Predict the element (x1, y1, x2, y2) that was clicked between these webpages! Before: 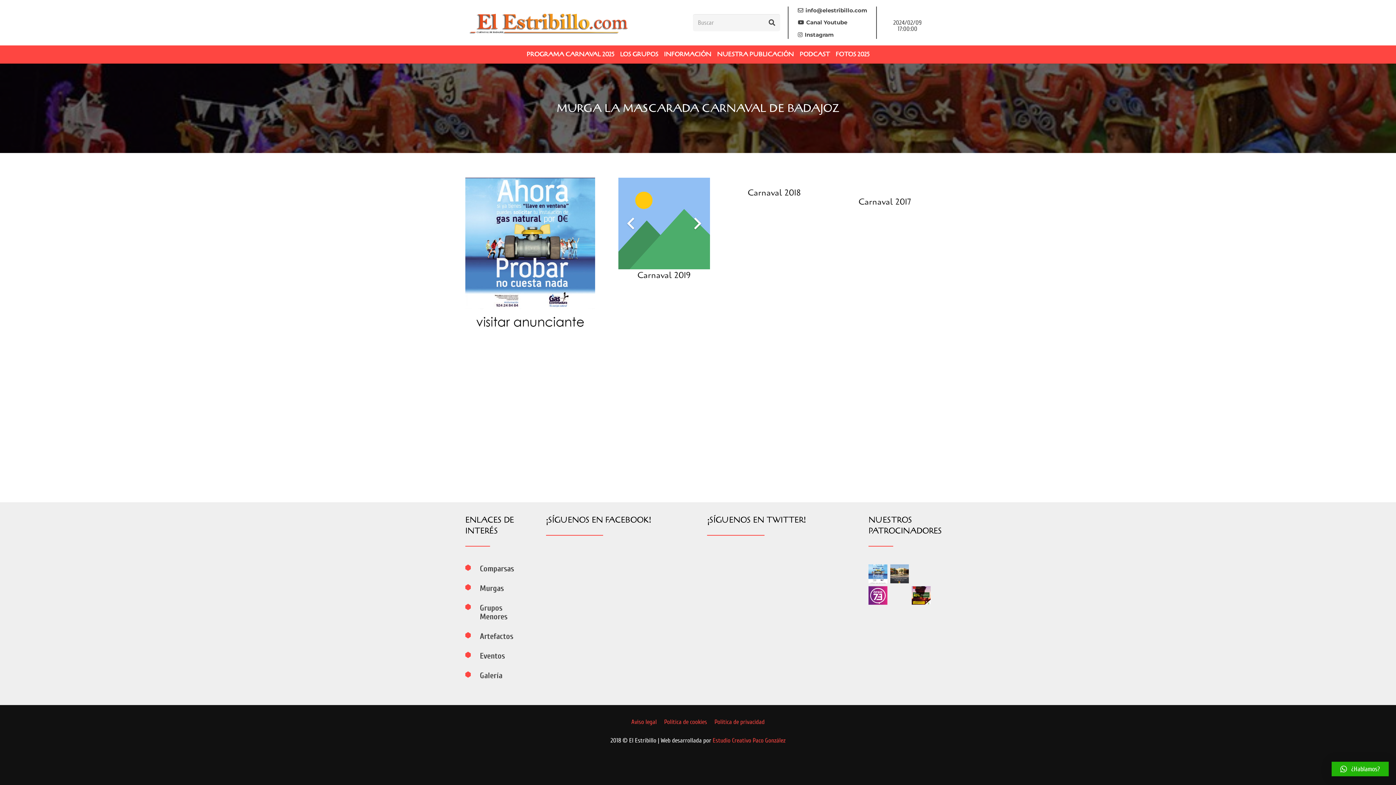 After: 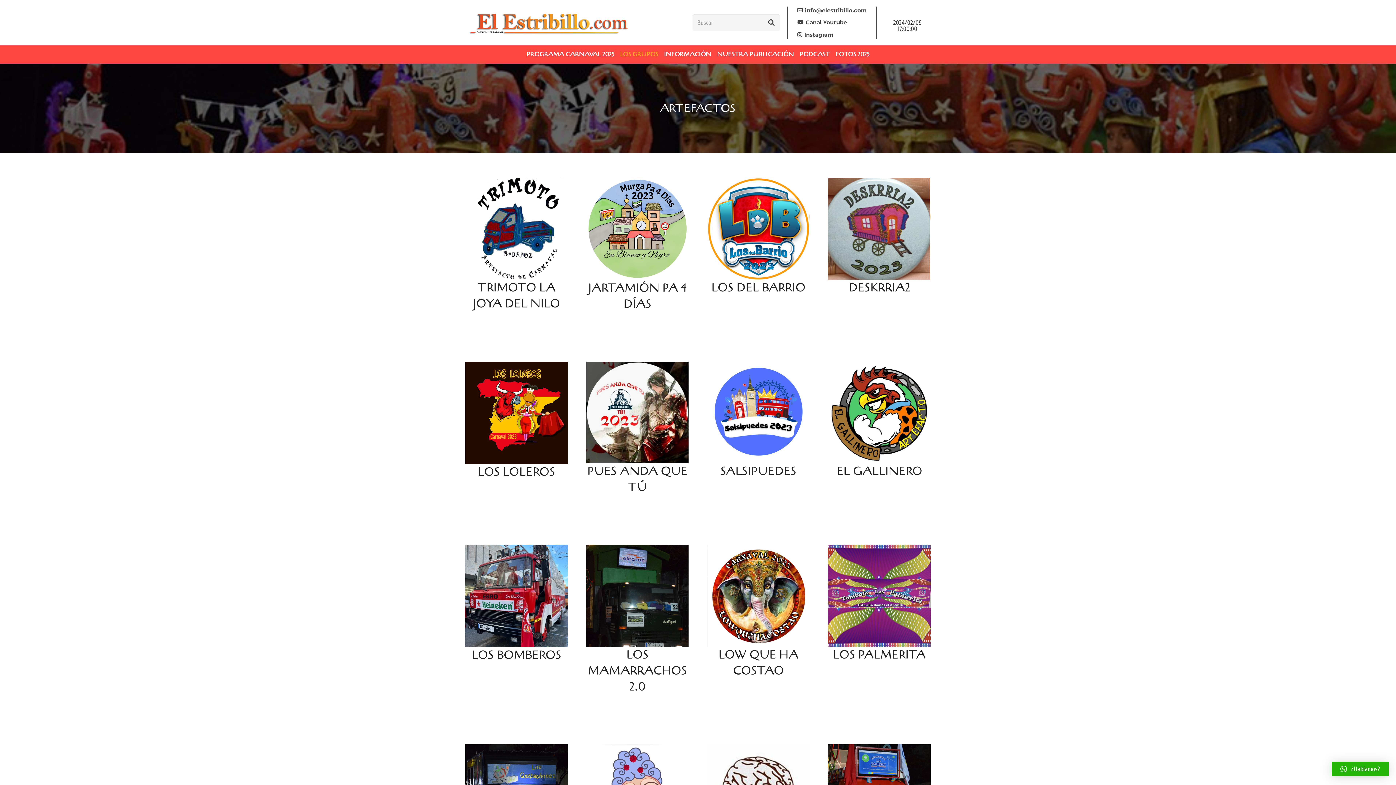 Action: bbox: (465, 632, 527, 641)